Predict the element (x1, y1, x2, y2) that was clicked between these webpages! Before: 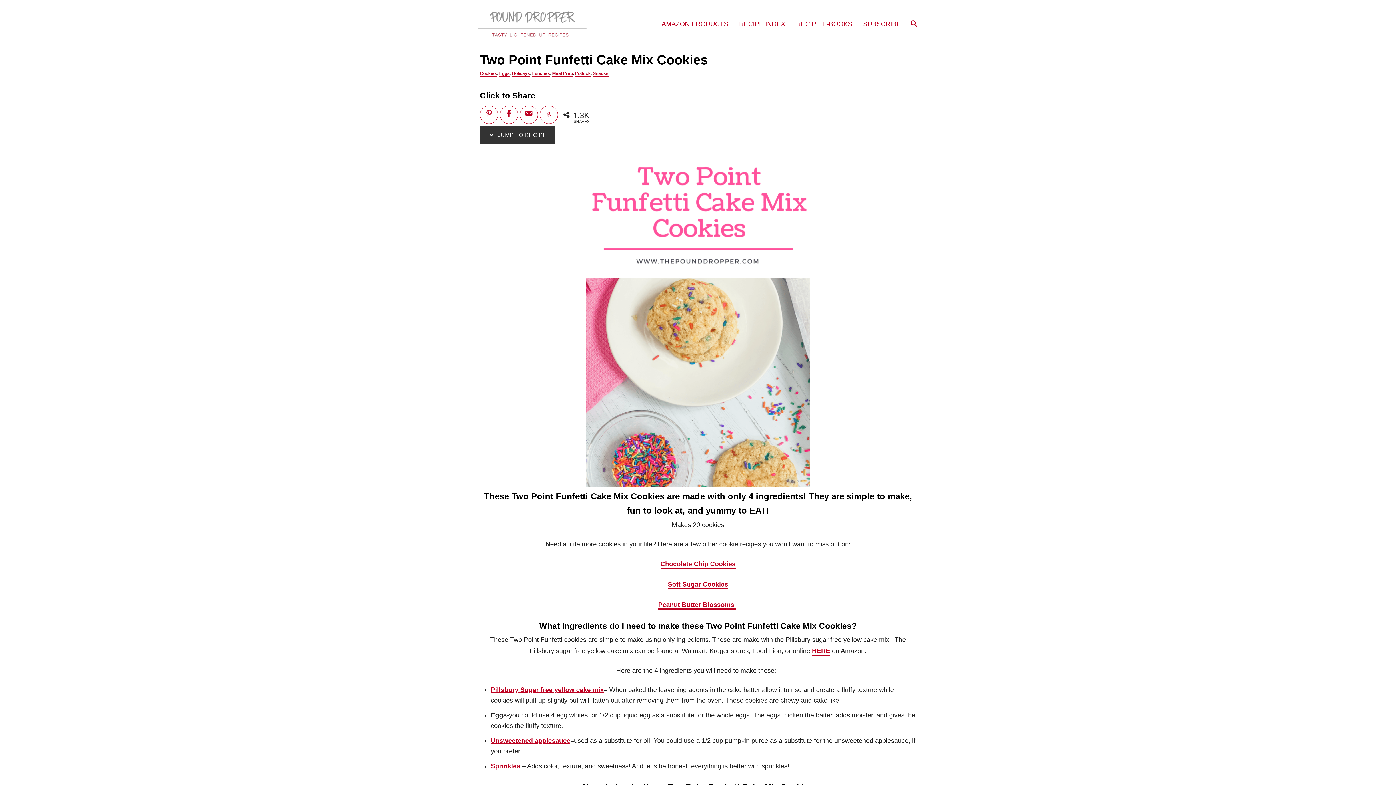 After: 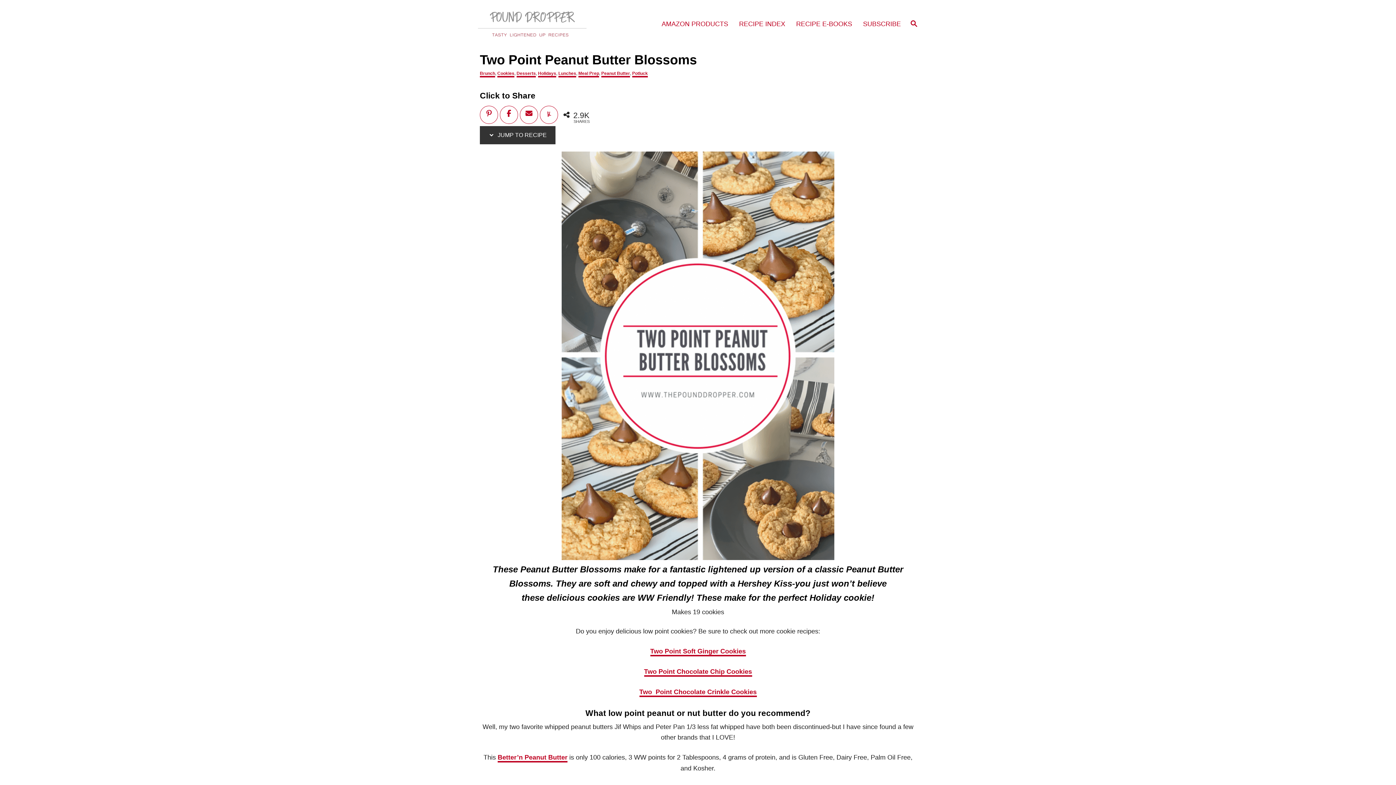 Action: bbox: (658, 601, 736, 610) label: Peanut Butter Blossoms 